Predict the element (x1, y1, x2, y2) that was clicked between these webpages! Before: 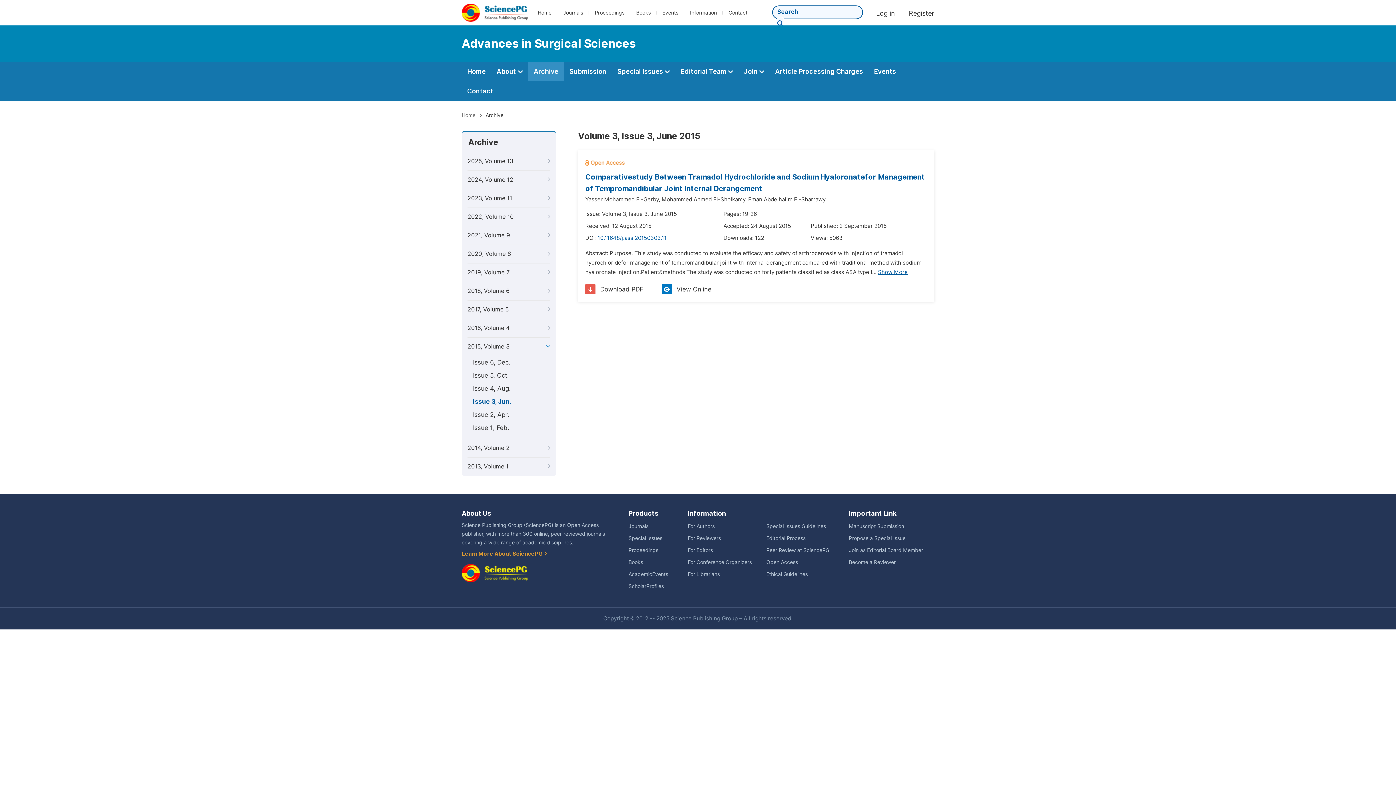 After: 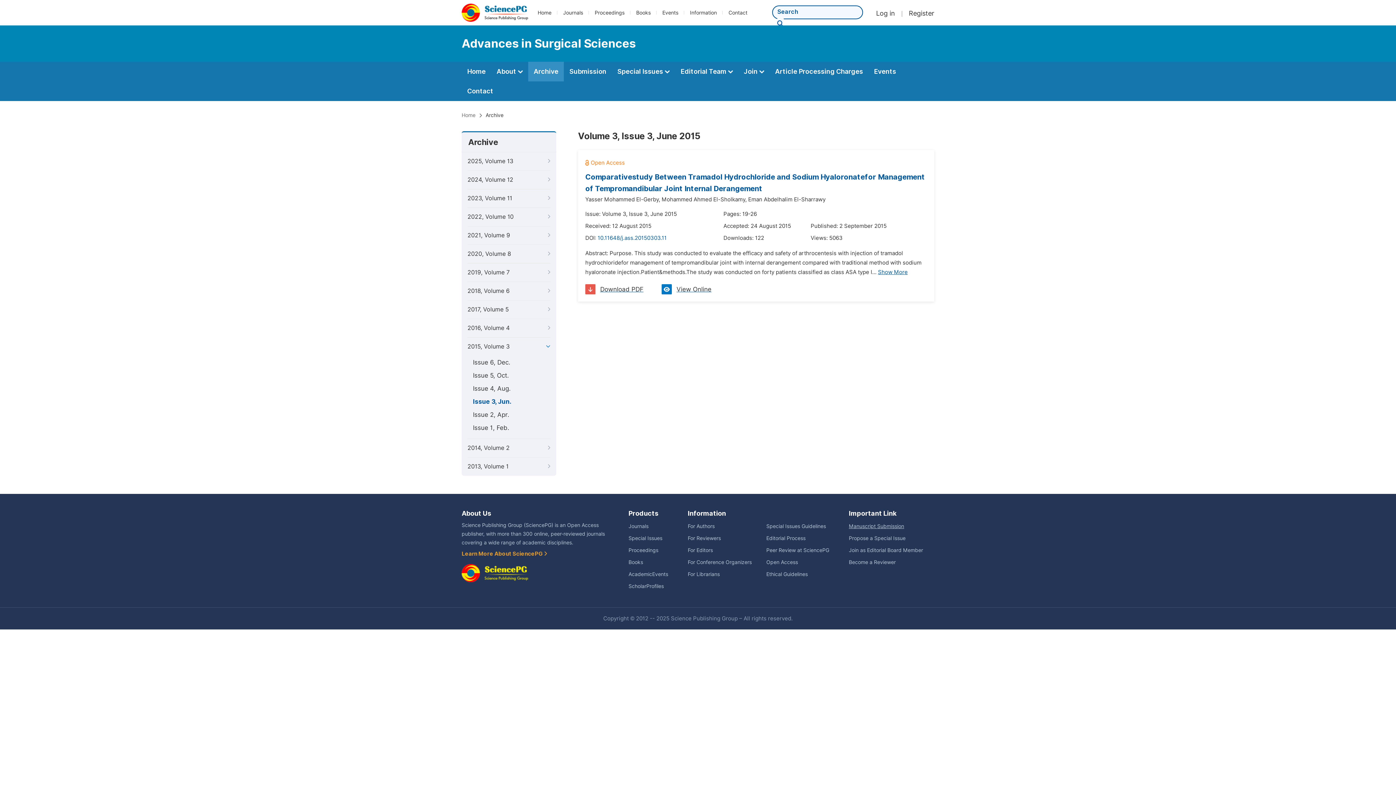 Action: bbox: (849, 523, 904, 529) label: Manuscript Submission